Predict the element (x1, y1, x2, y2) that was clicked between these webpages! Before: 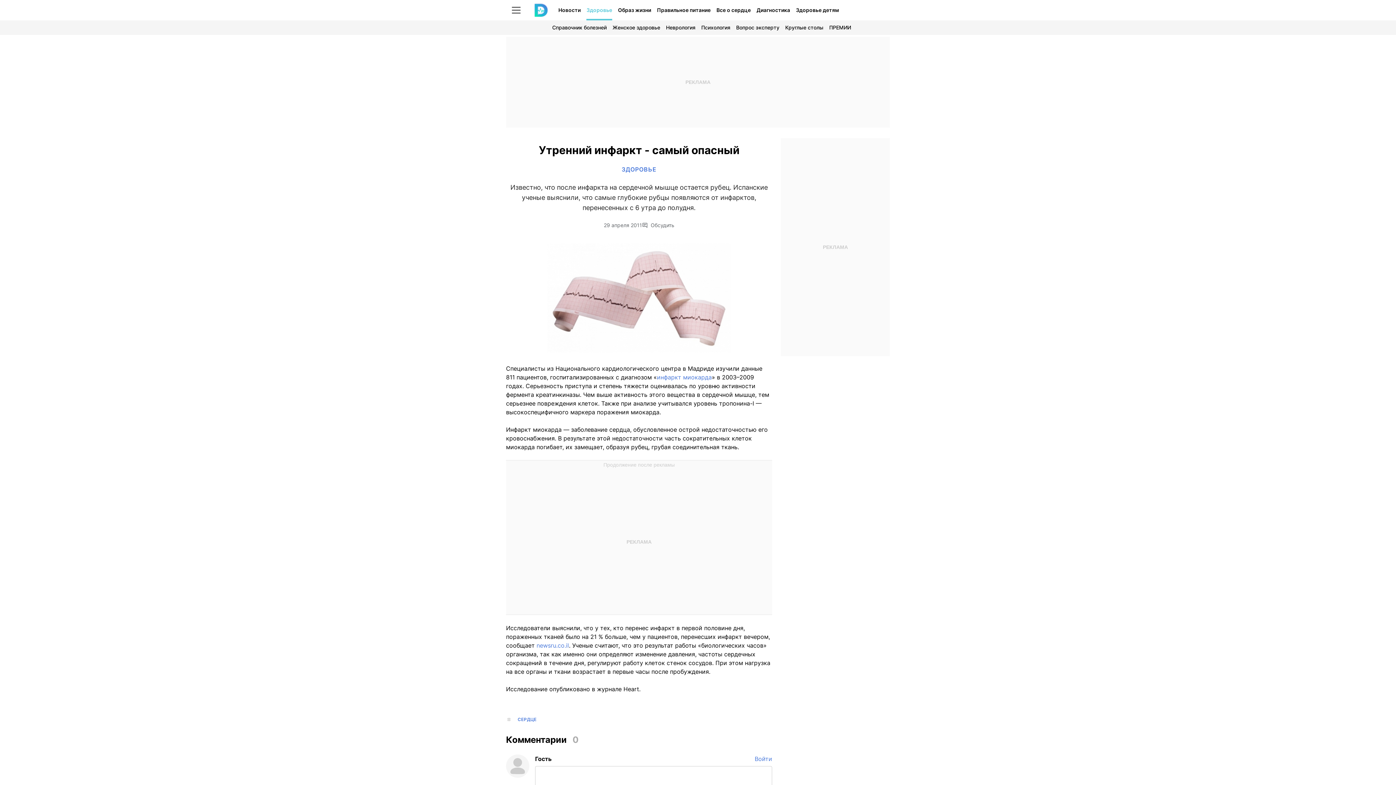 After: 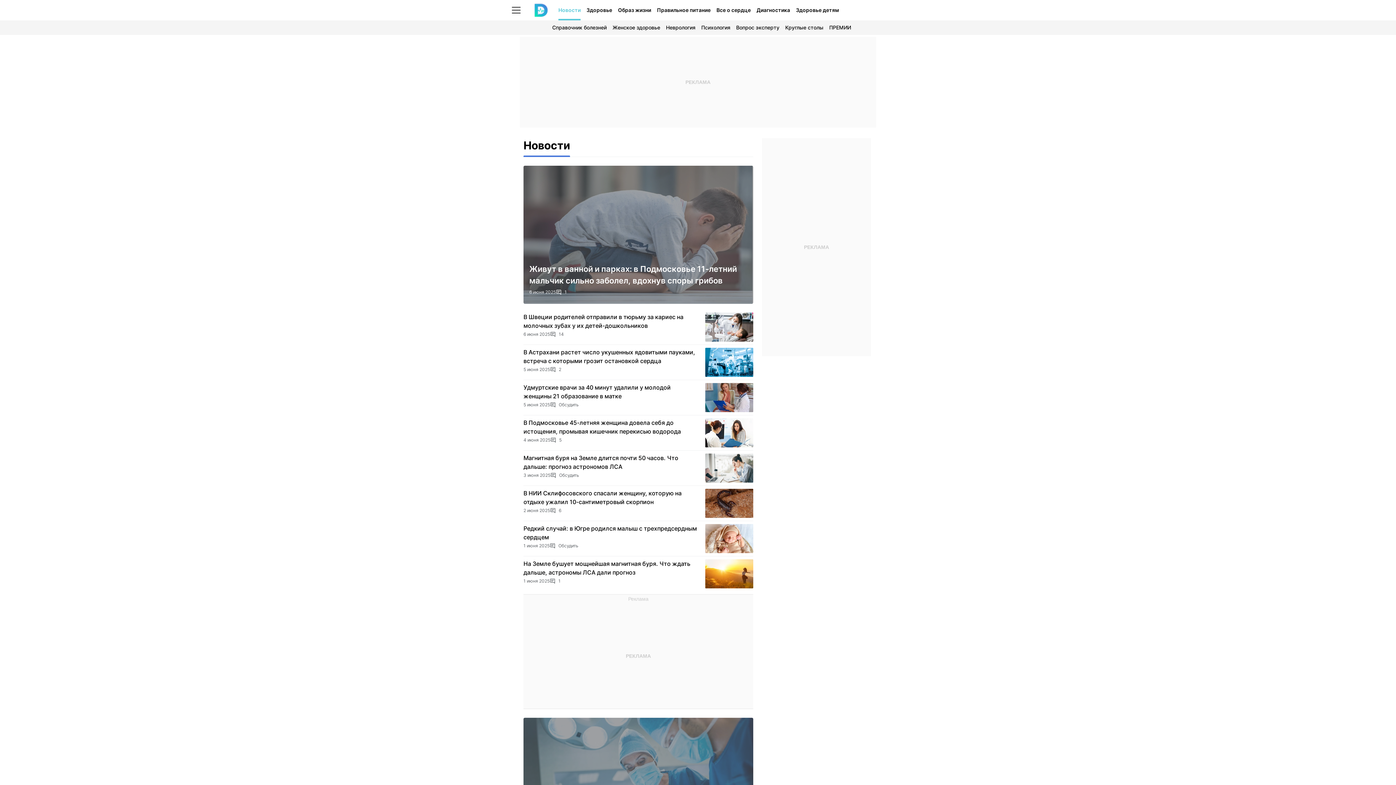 Action: label: Новости bbox: (555, 0, 583, 20)